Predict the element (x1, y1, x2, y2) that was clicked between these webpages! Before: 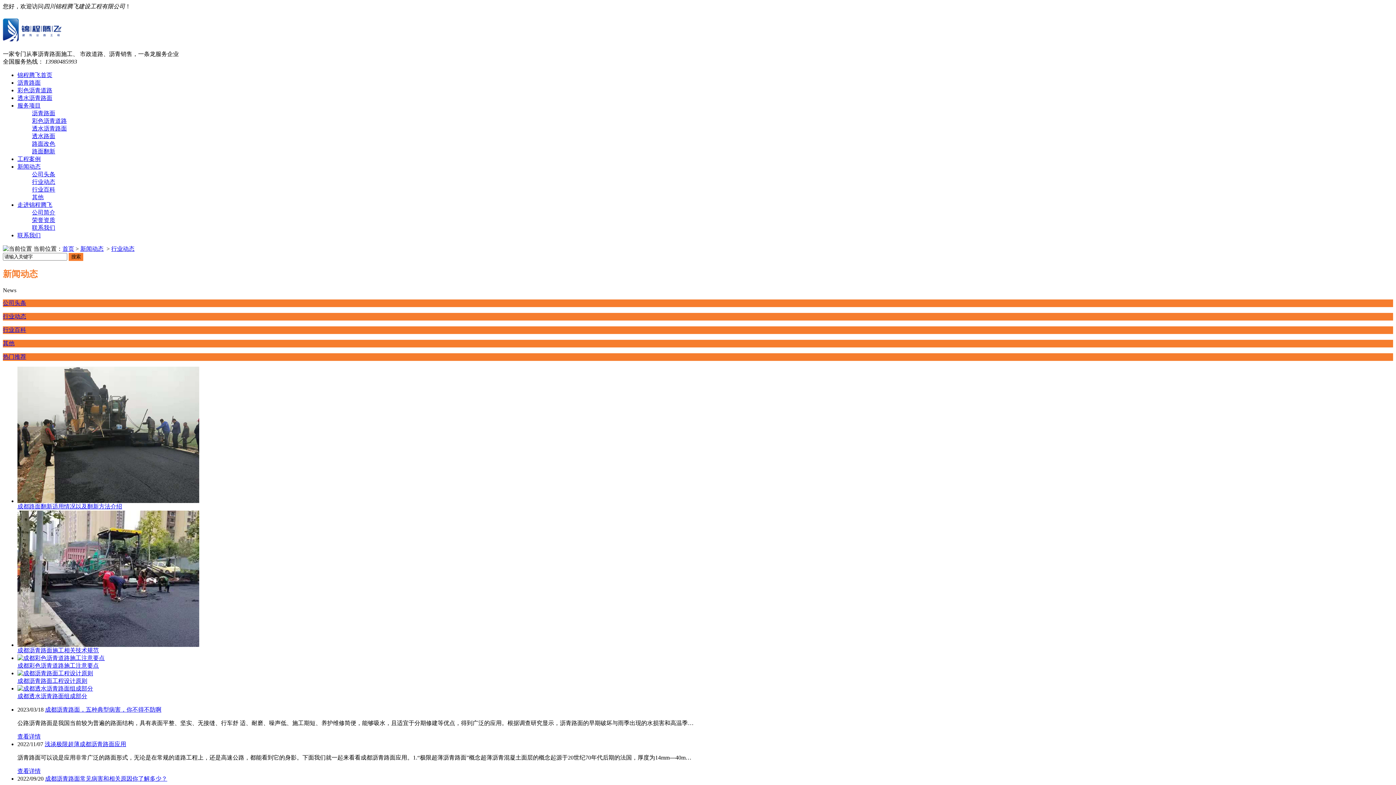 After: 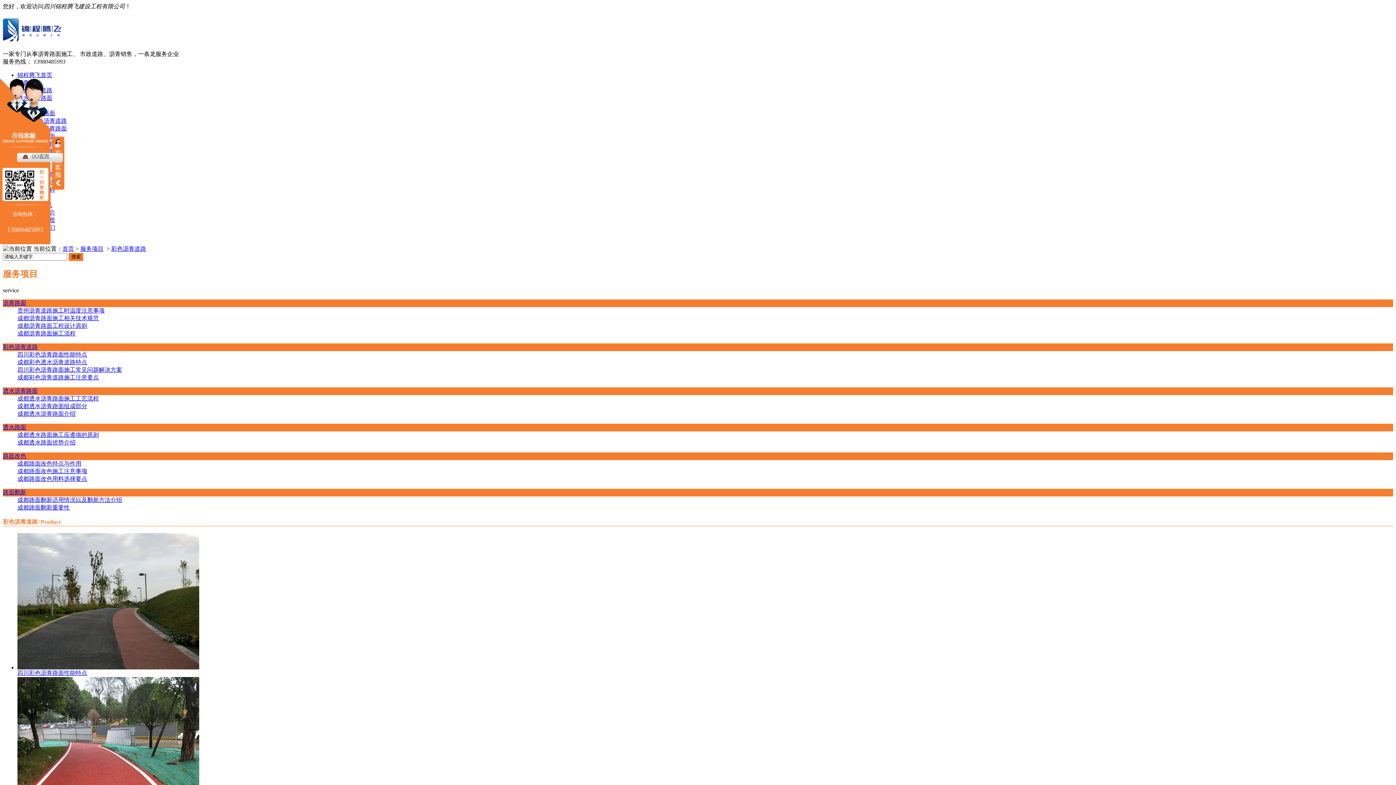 Action: bbox: (32, 117, 66, 123) label: 彩色沥青道路